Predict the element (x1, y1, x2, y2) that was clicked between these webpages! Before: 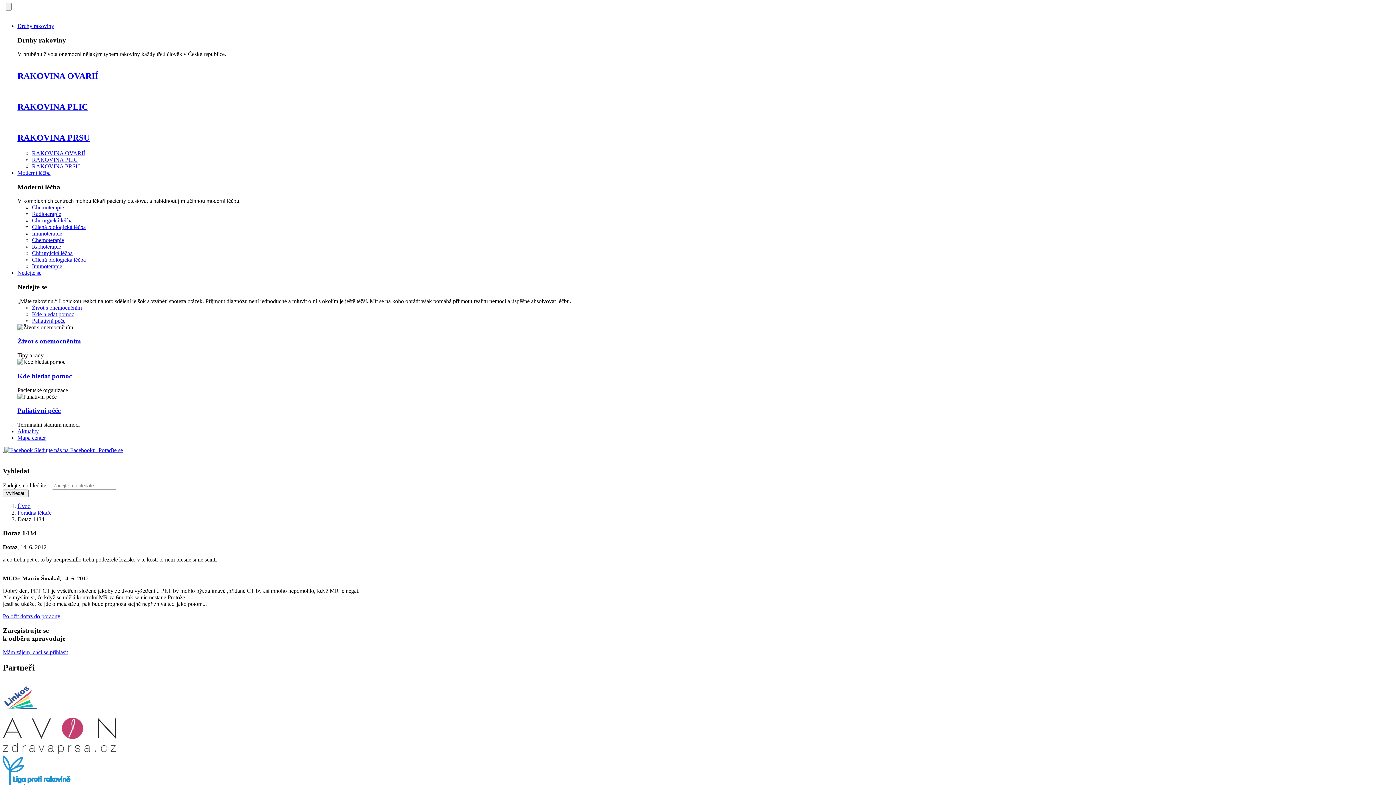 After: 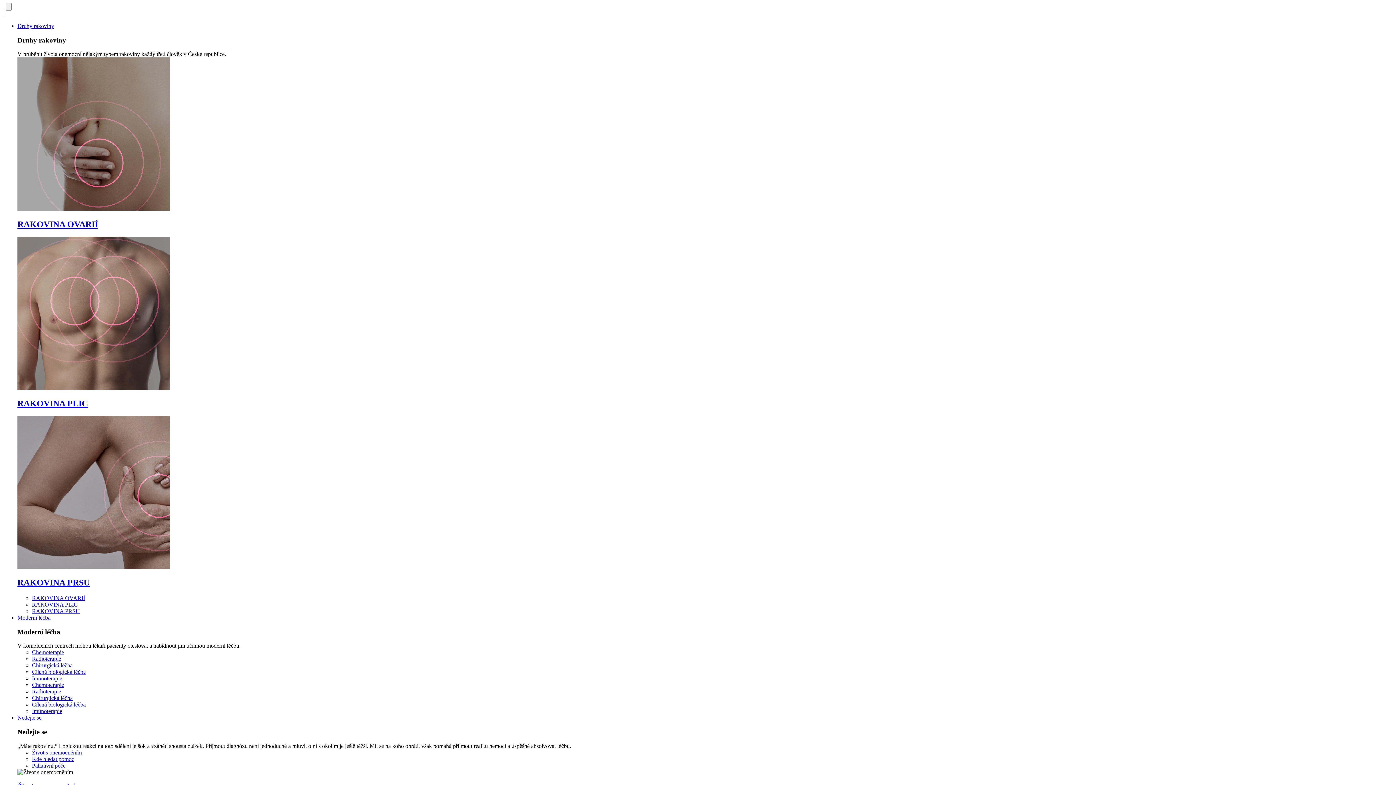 Action: bbox: (17, 71, 98, 80) label: RAKOVINA OVARIÍ